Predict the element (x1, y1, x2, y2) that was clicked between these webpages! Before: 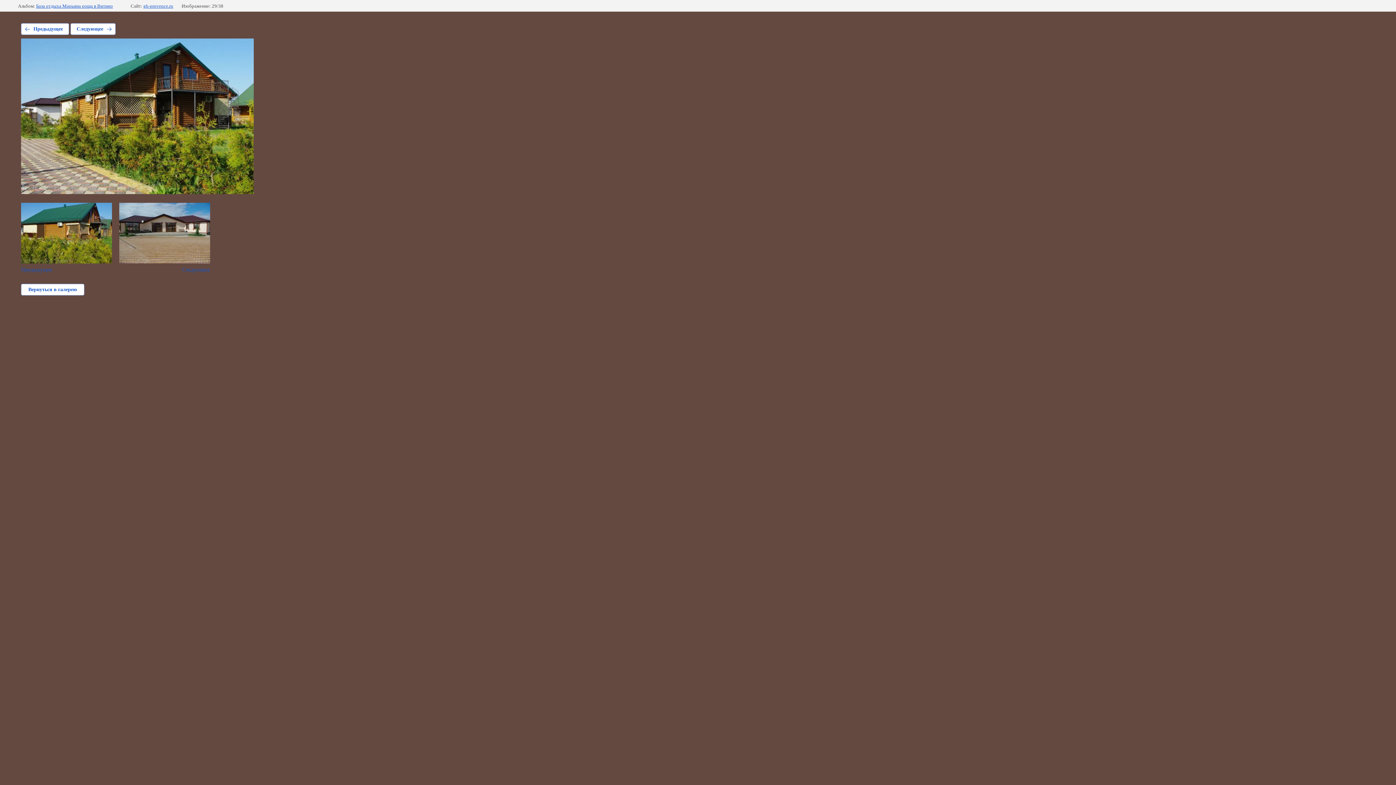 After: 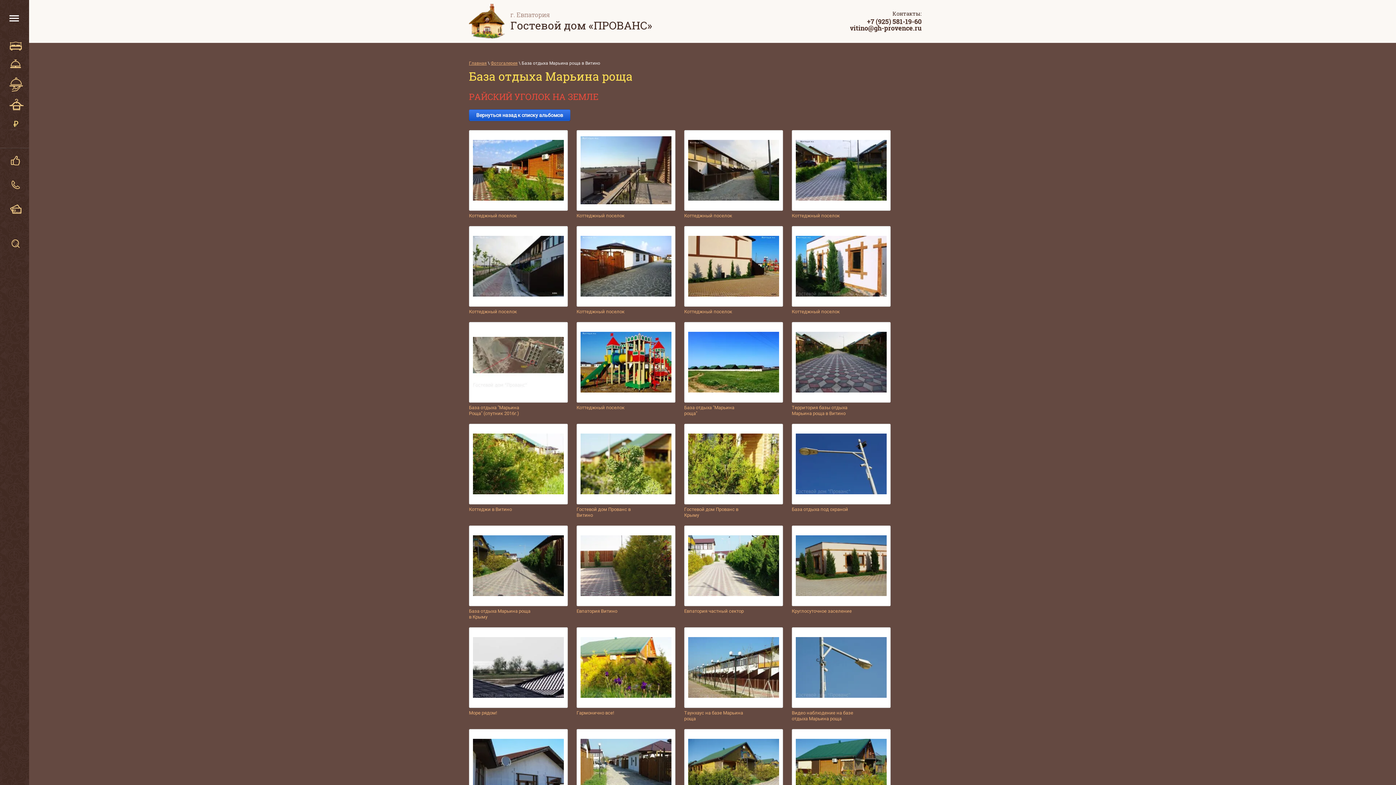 Action: bbox: (21, 284, 84, 295) label: Вернуться в галерею